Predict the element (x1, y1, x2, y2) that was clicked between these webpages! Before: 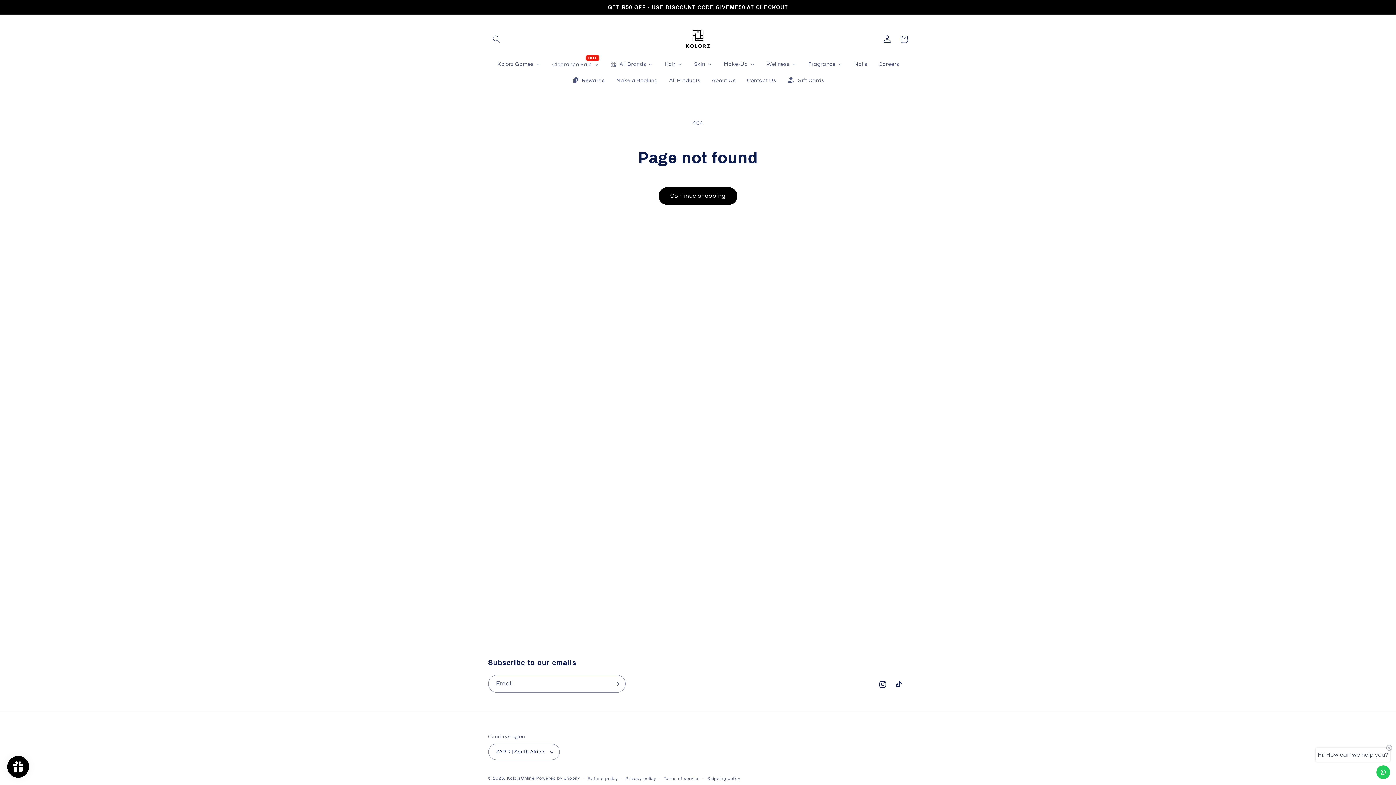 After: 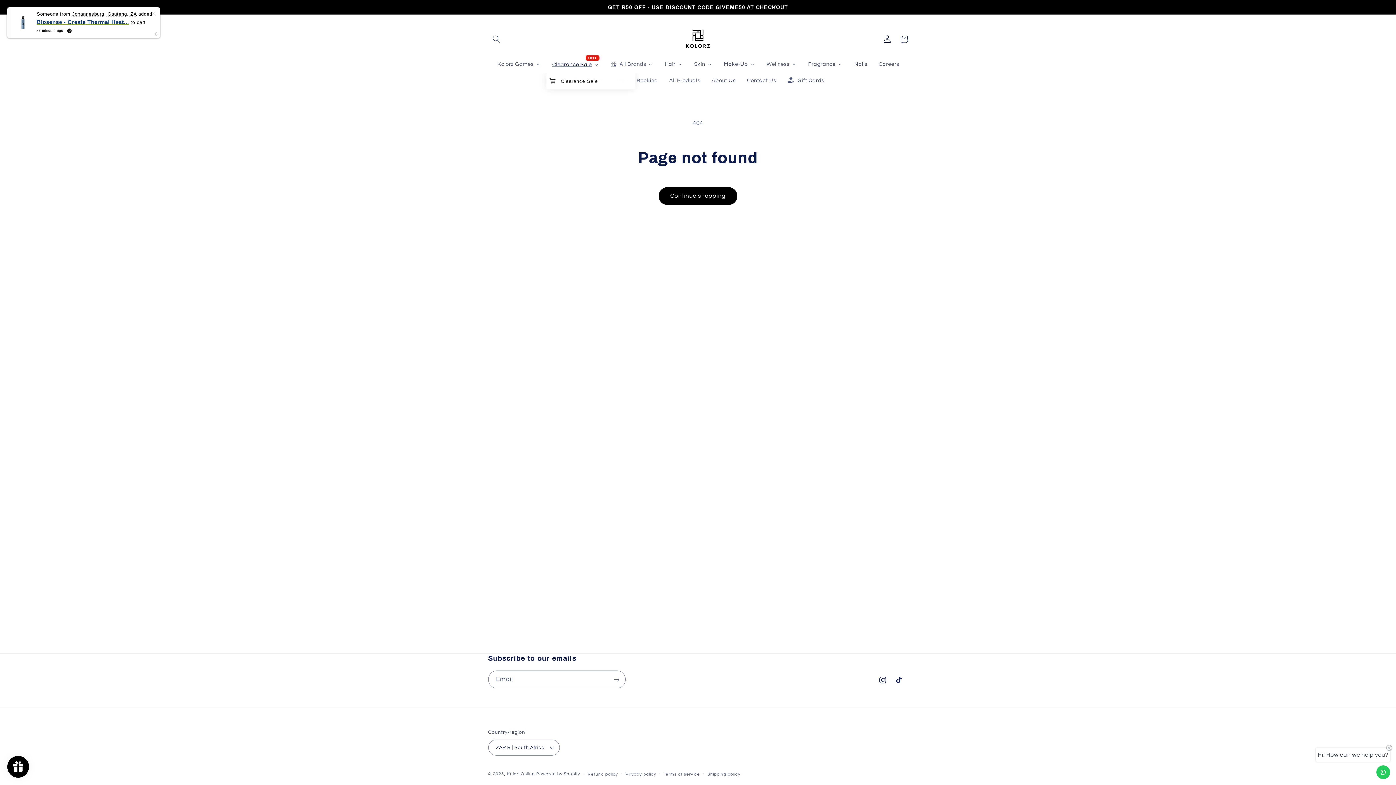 Action: label: Clearance Sale bbox: (546, 56, 604, 72)